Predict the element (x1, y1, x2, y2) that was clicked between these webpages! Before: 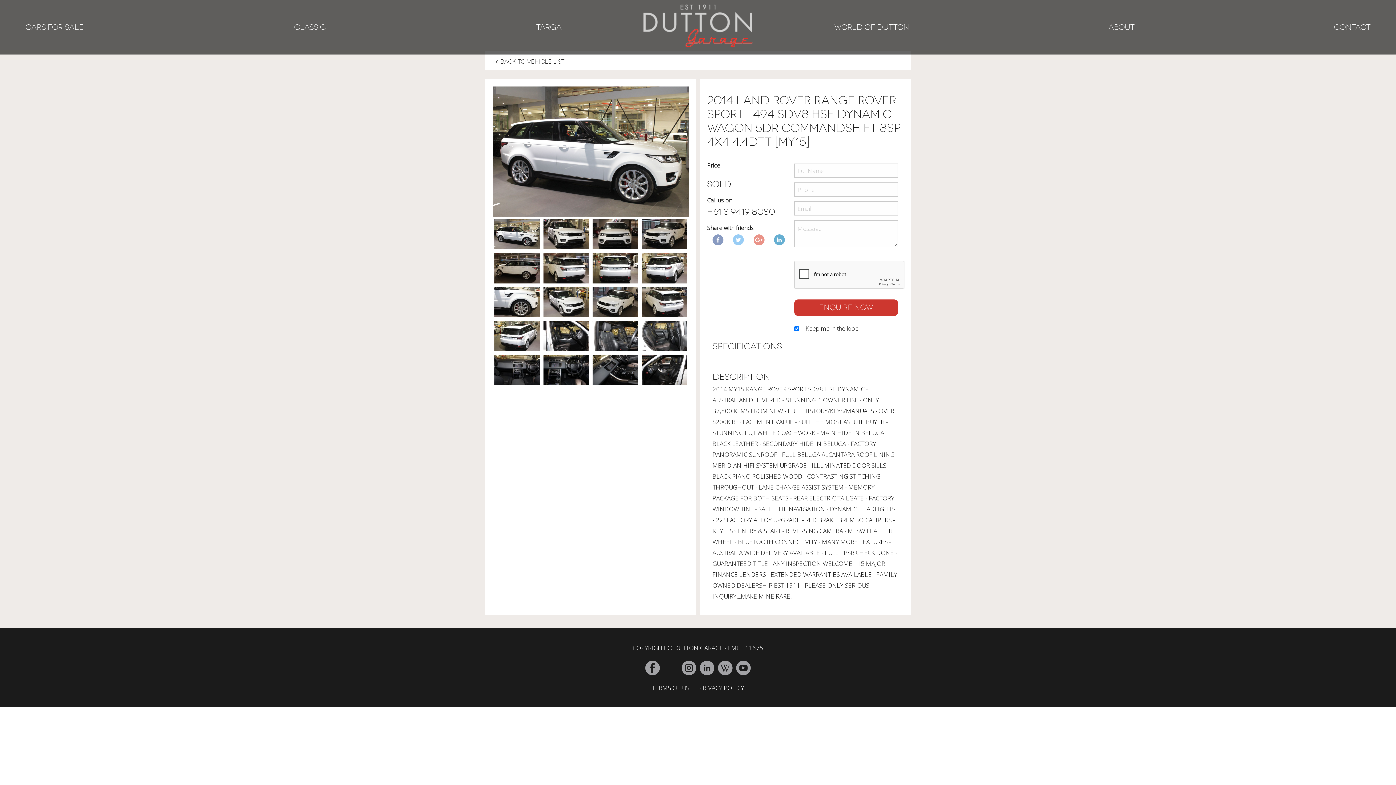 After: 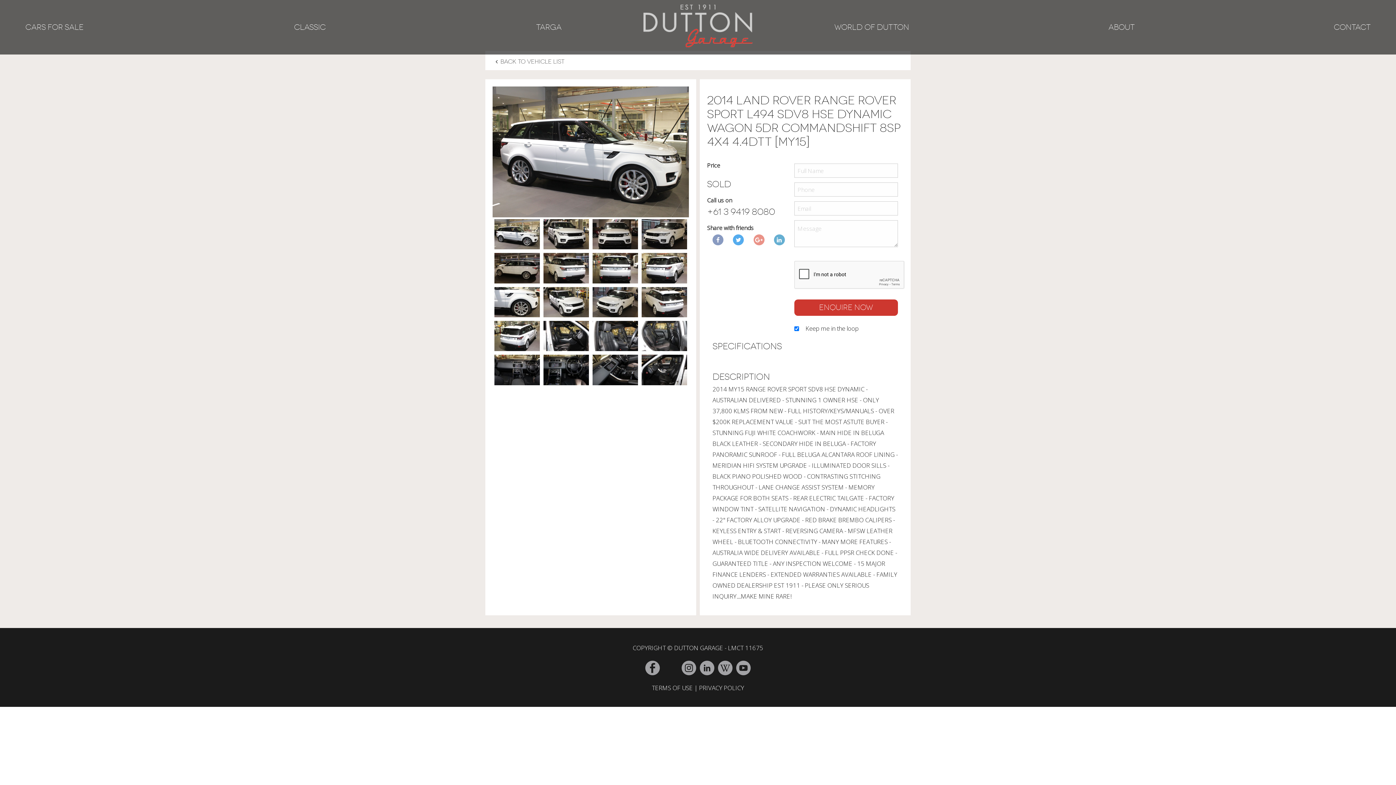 Action: bbox: (734, 234, 742, 245)